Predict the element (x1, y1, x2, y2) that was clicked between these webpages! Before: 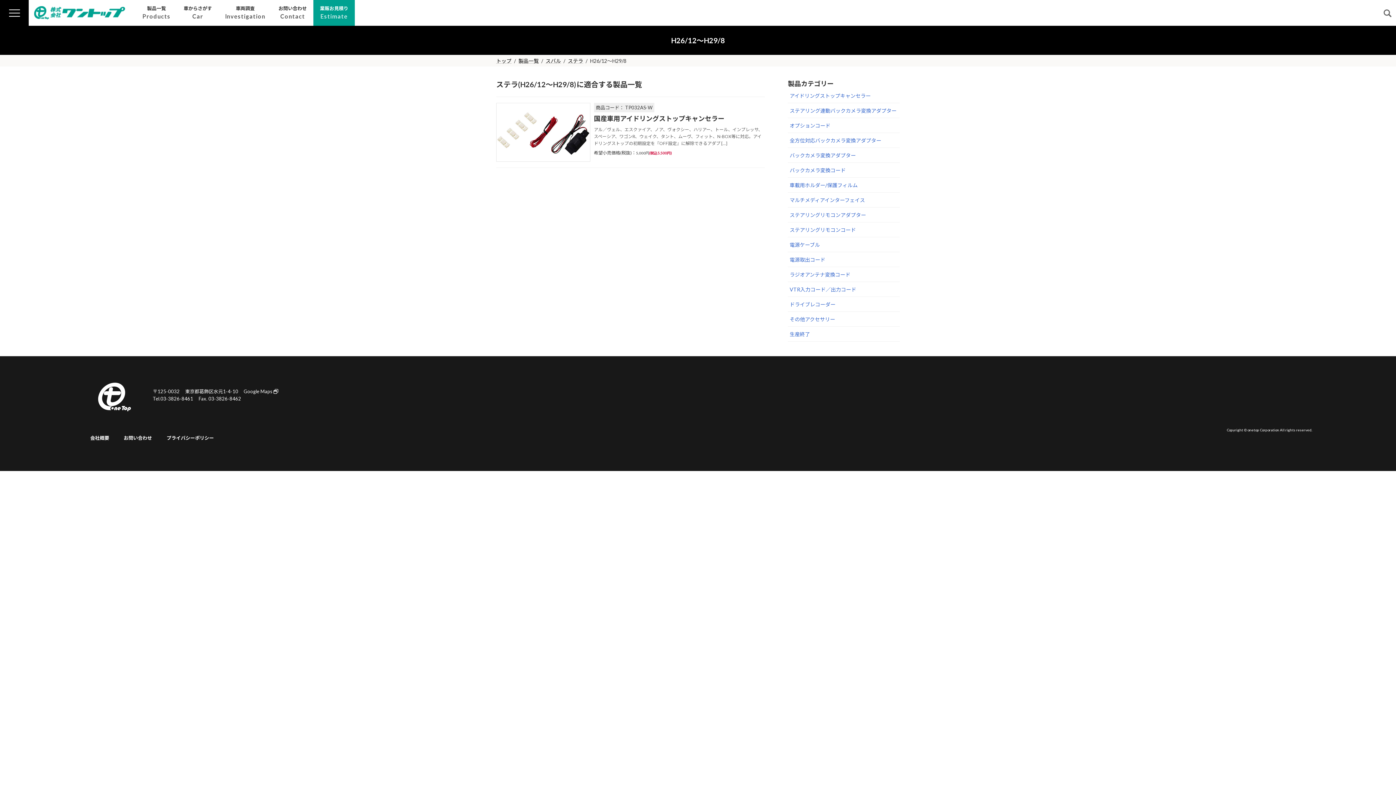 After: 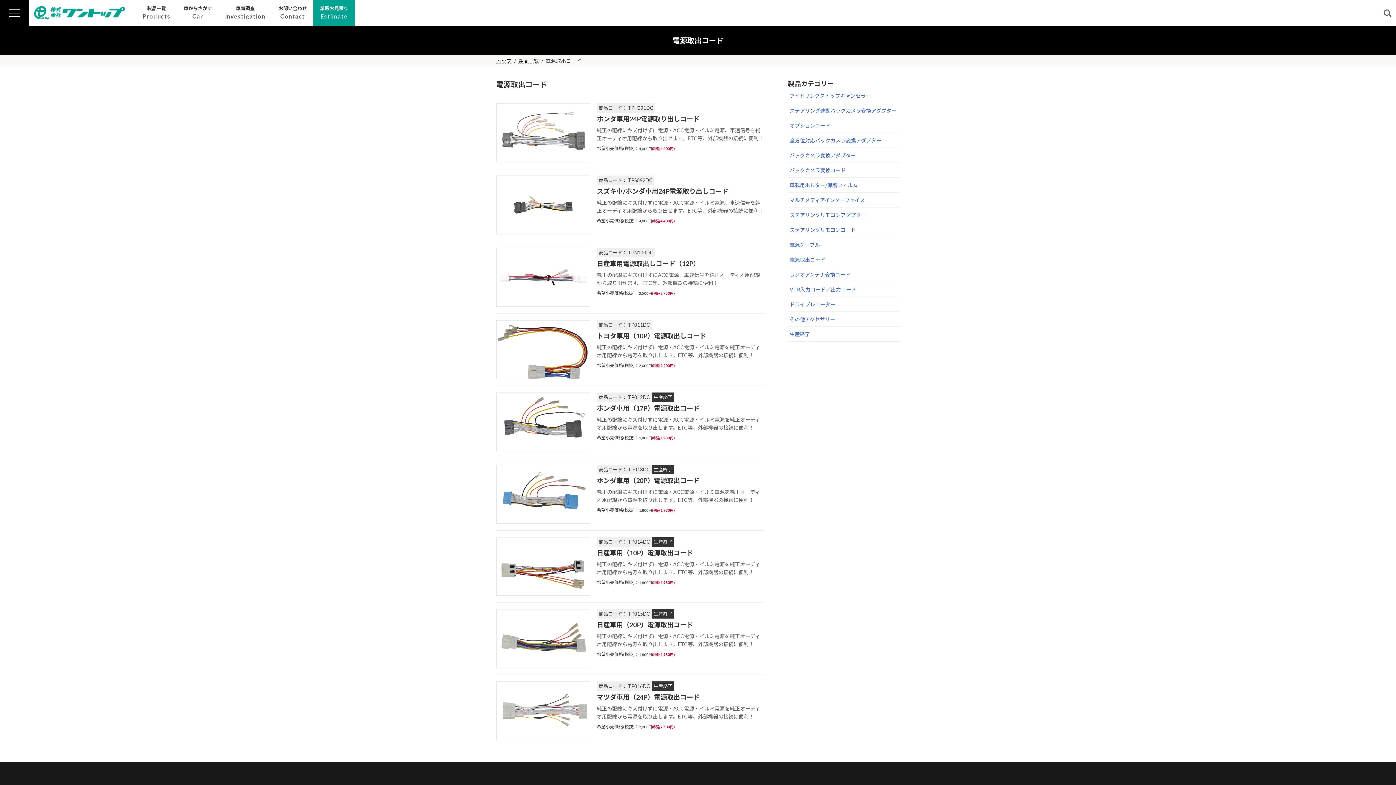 Action: bbox: (788, 252, 900, 267) label: 電源取出コード